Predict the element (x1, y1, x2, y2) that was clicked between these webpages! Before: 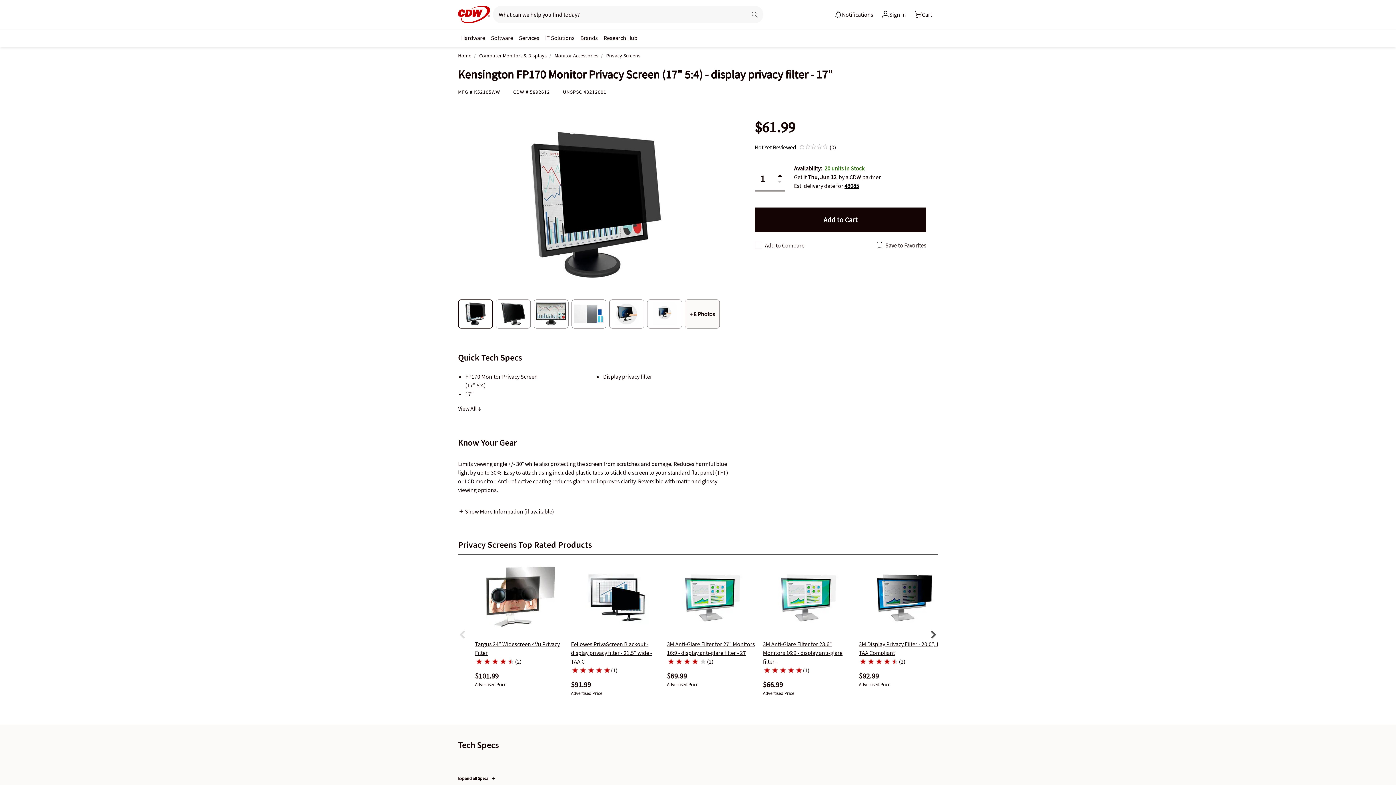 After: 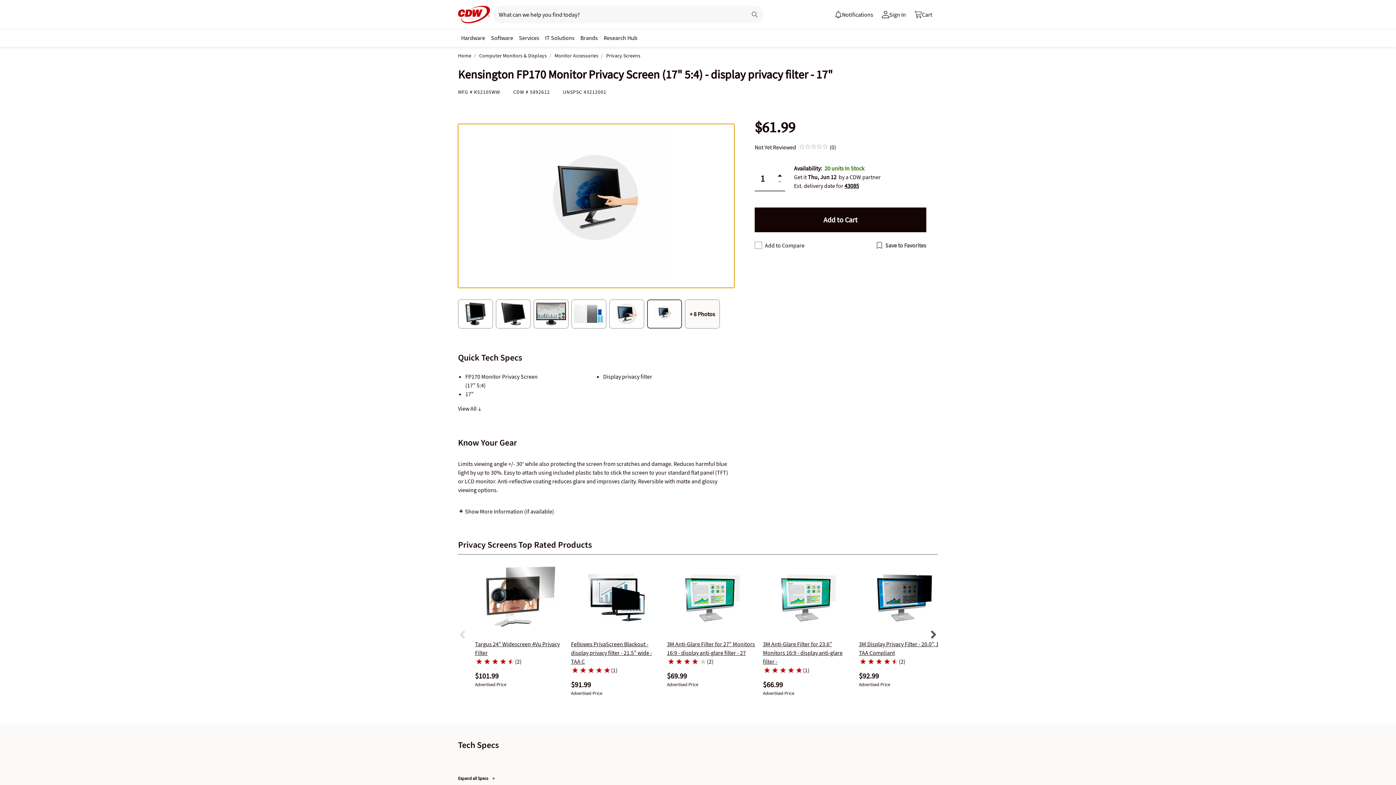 Action: bbox: (647, 299, 682, 328)